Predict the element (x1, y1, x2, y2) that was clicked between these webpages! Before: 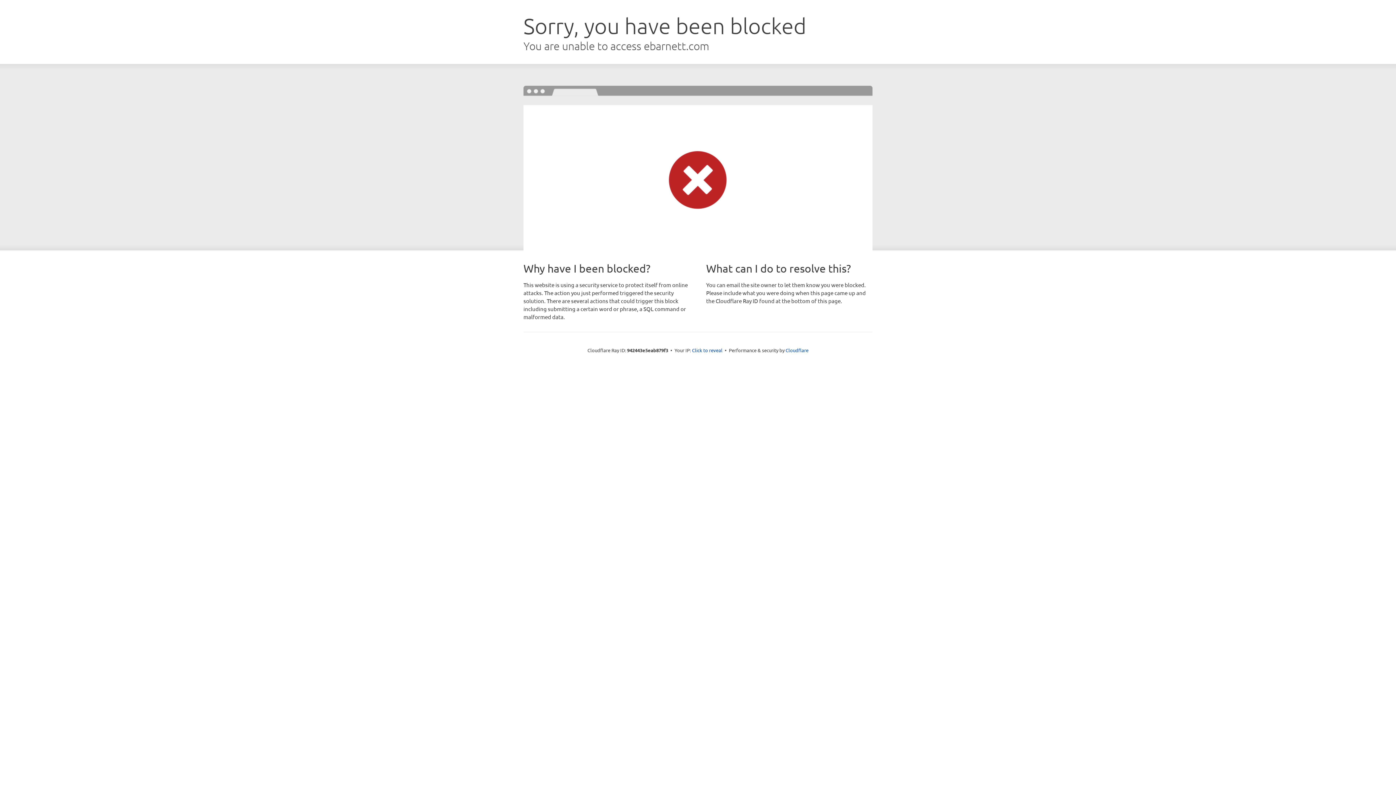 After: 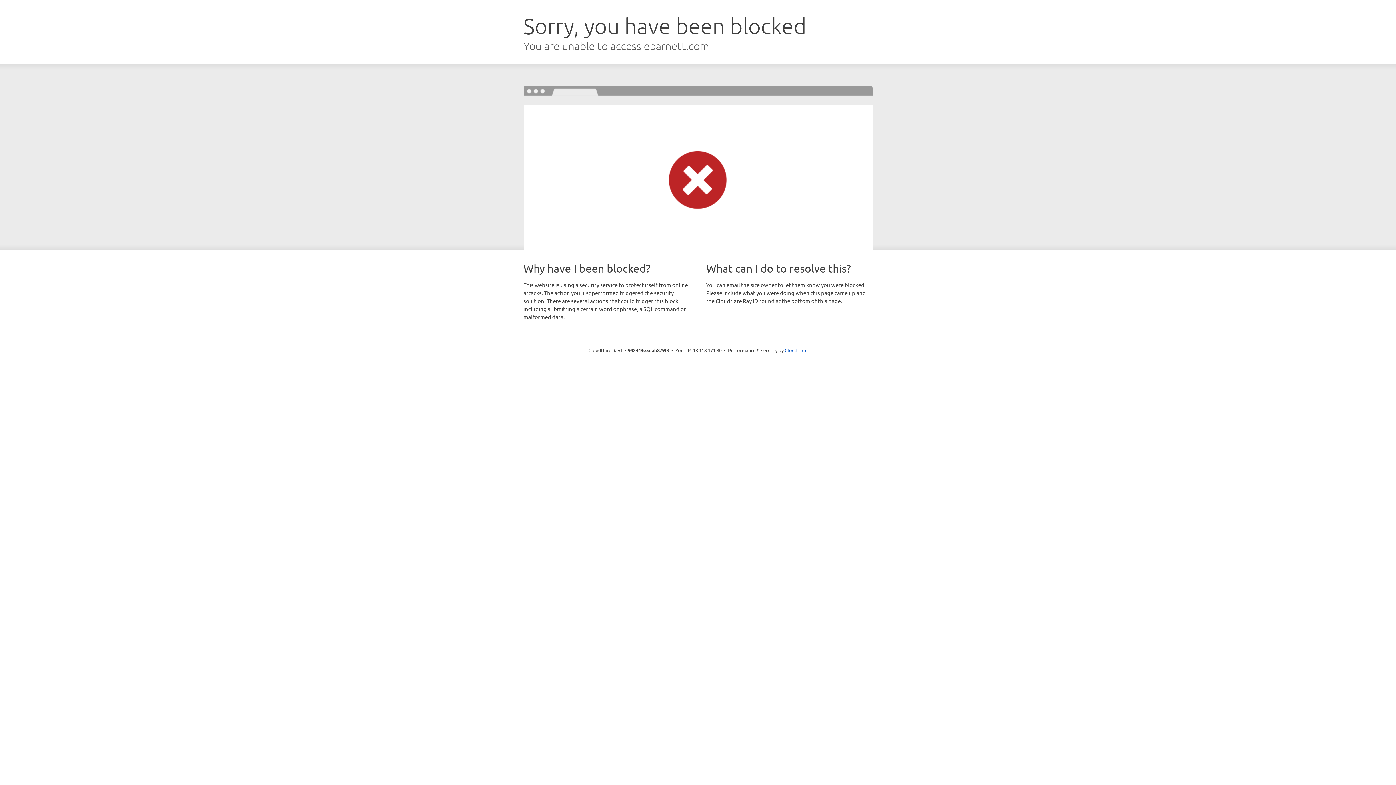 Action: bbox: (692, 346, 722, 353) label: Click to reveal